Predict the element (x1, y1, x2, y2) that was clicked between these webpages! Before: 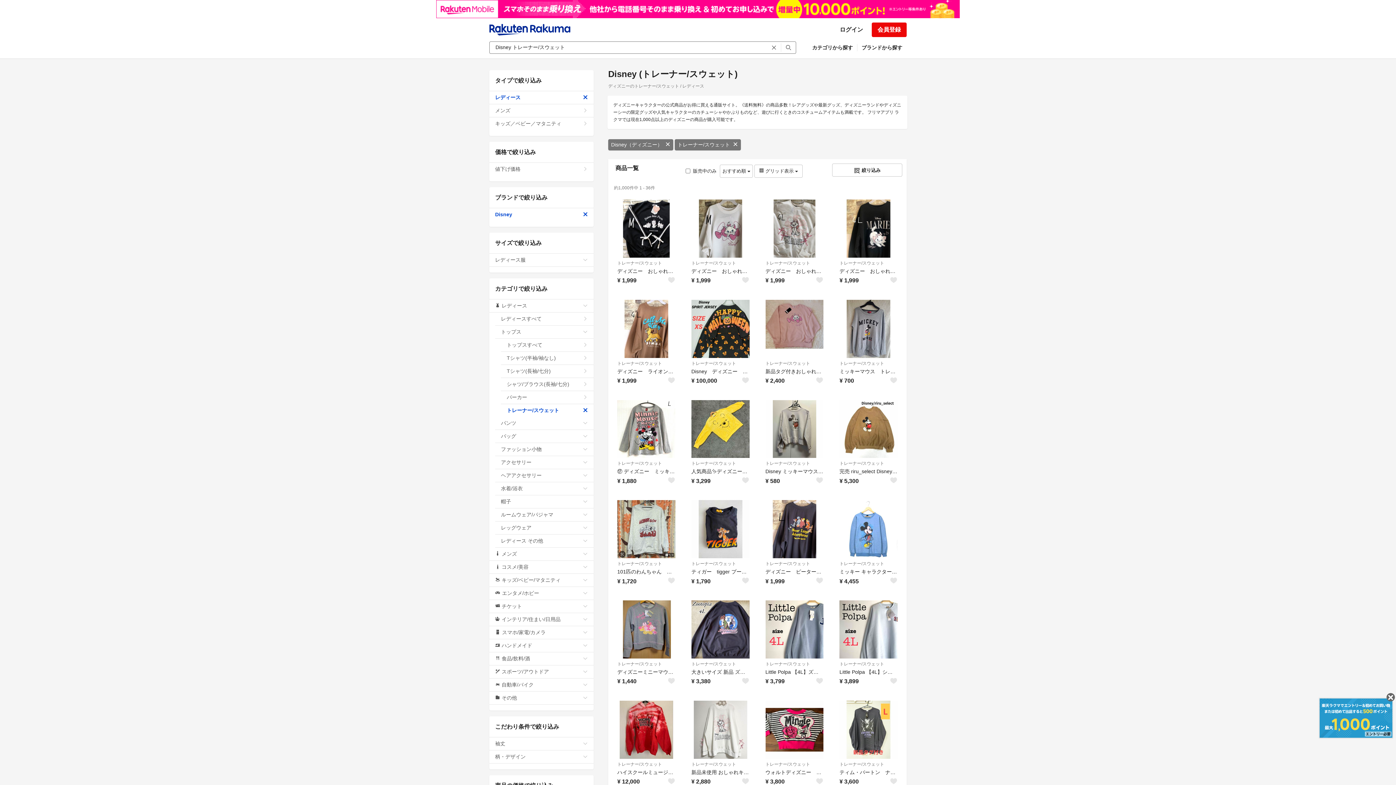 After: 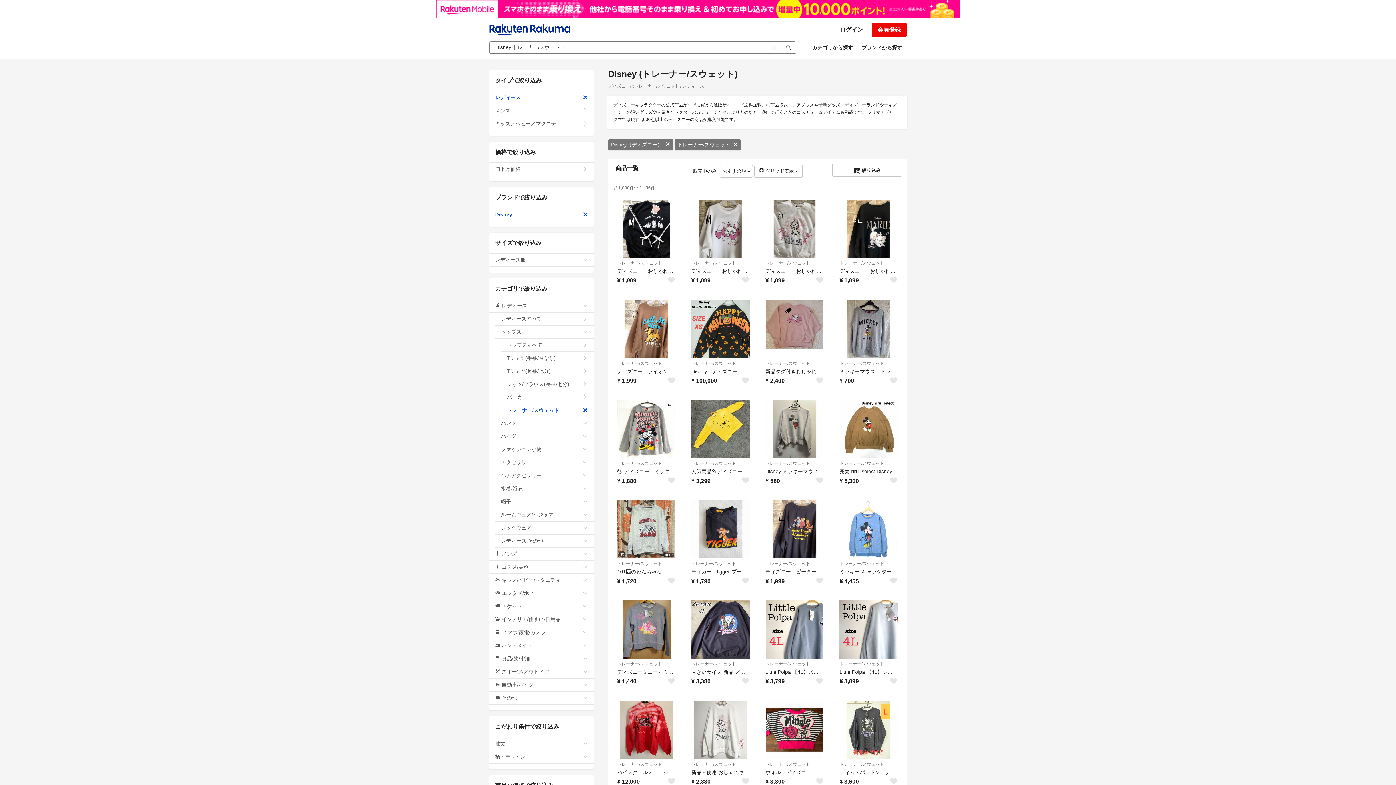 Action: label: トレーナー/スウェット bbox: (691, 460, 749, 467)